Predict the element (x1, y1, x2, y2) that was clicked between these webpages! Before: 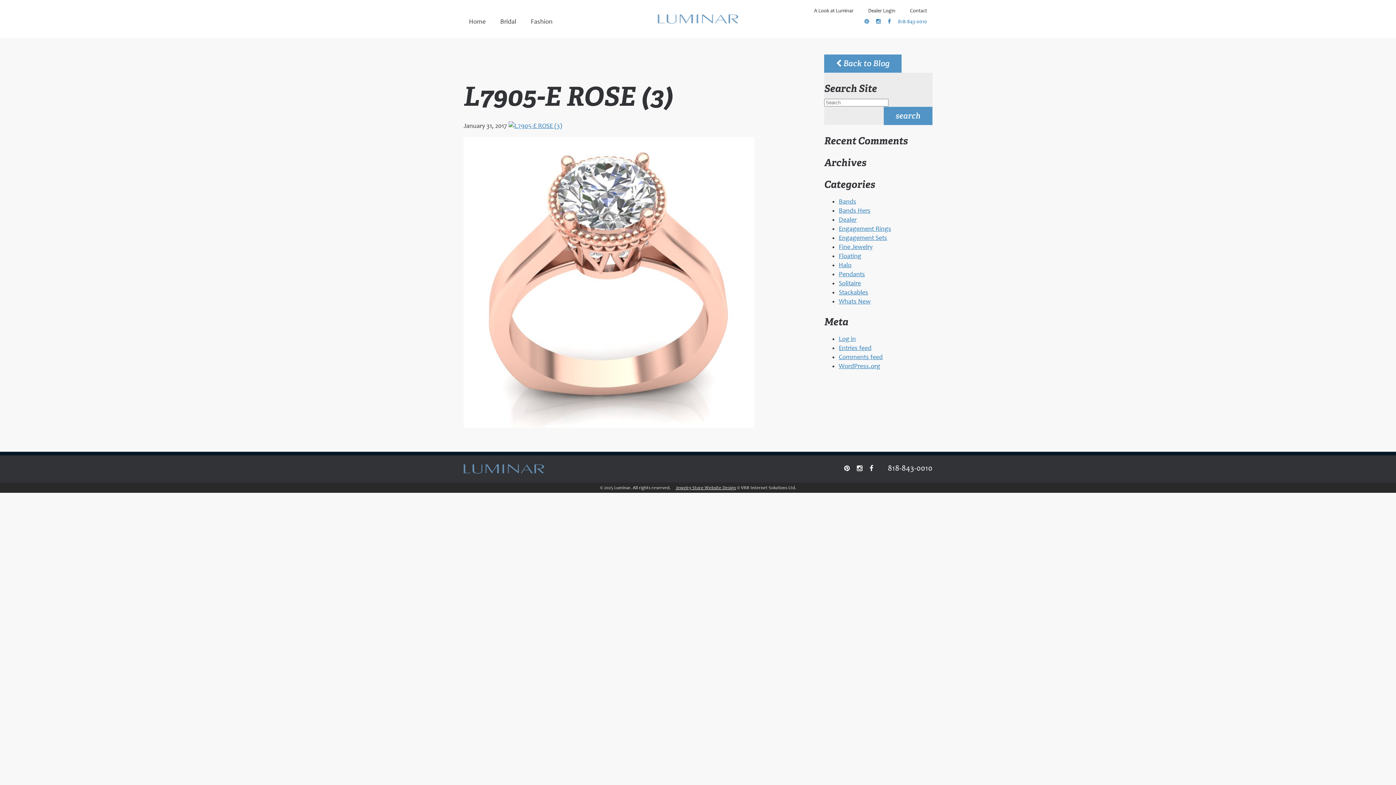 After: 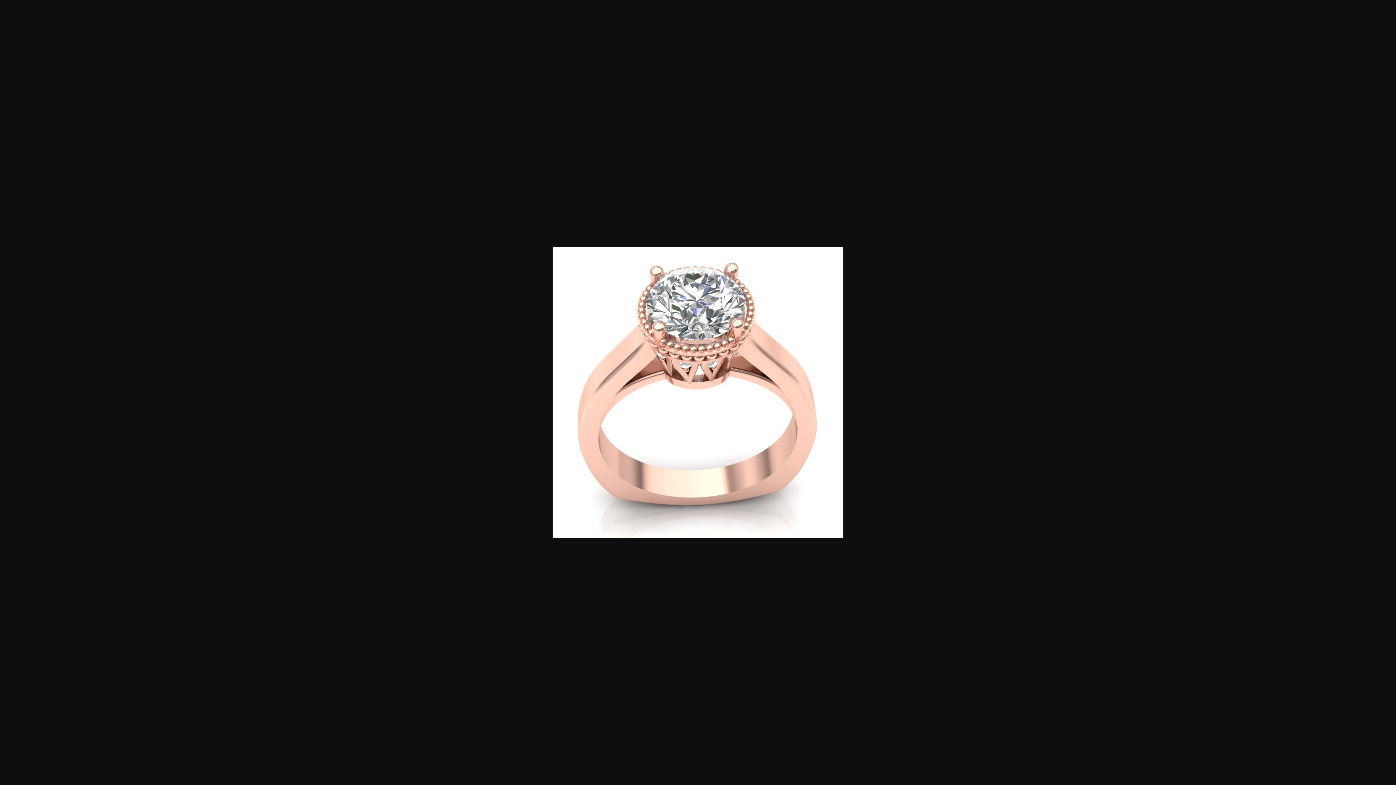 Action: bbox: (463, 422, 754, 429)